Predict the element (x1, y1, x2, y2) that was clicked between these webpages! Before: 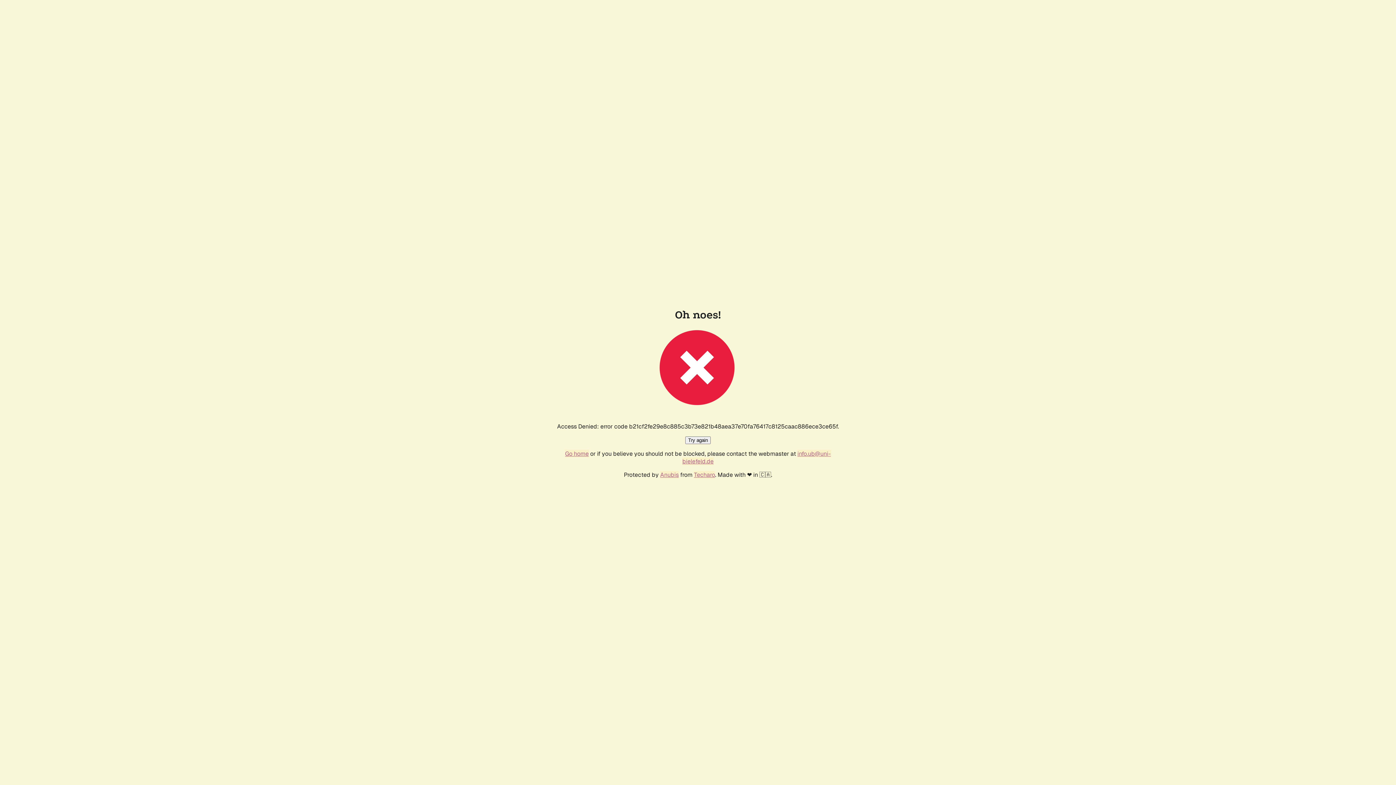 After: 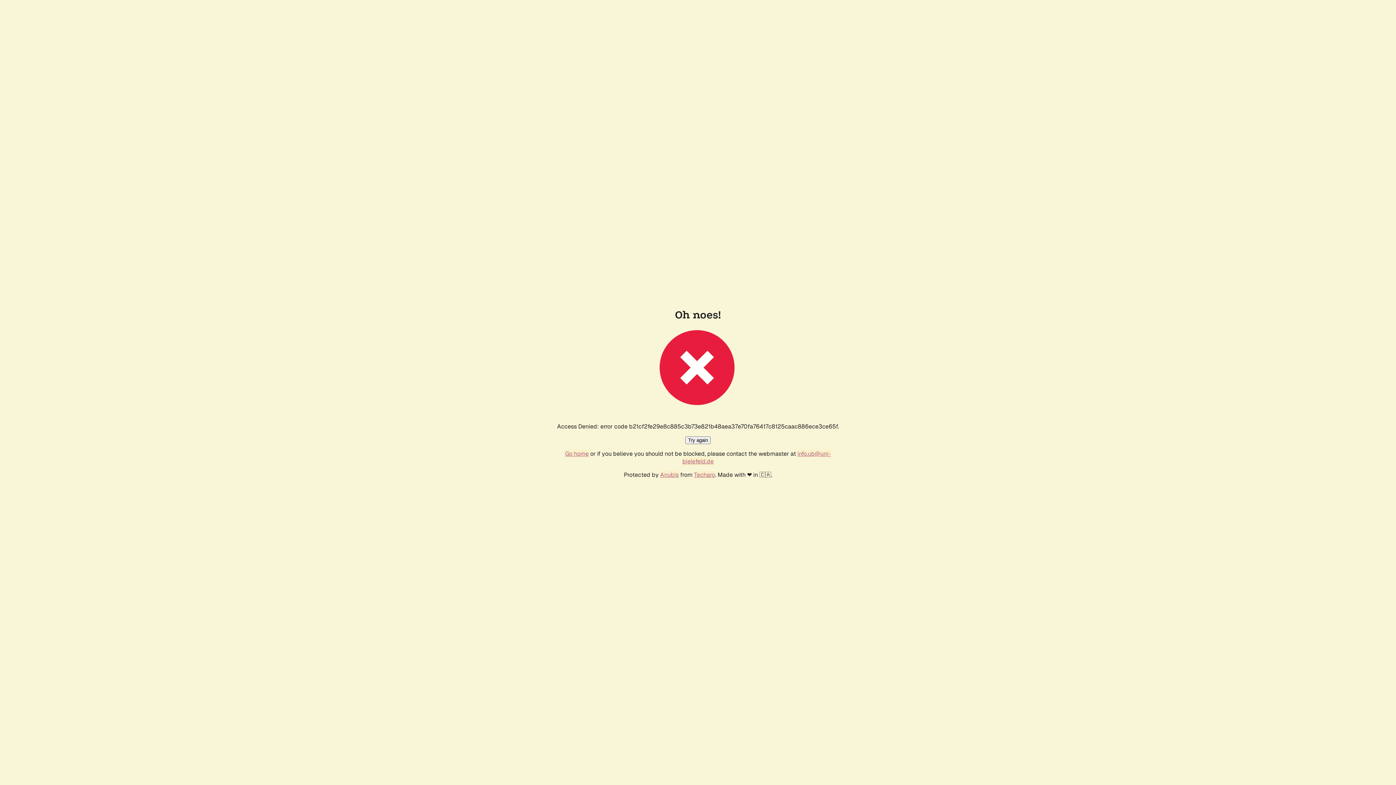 Action: label: Try again bbox: (685, 436, 710, 444)